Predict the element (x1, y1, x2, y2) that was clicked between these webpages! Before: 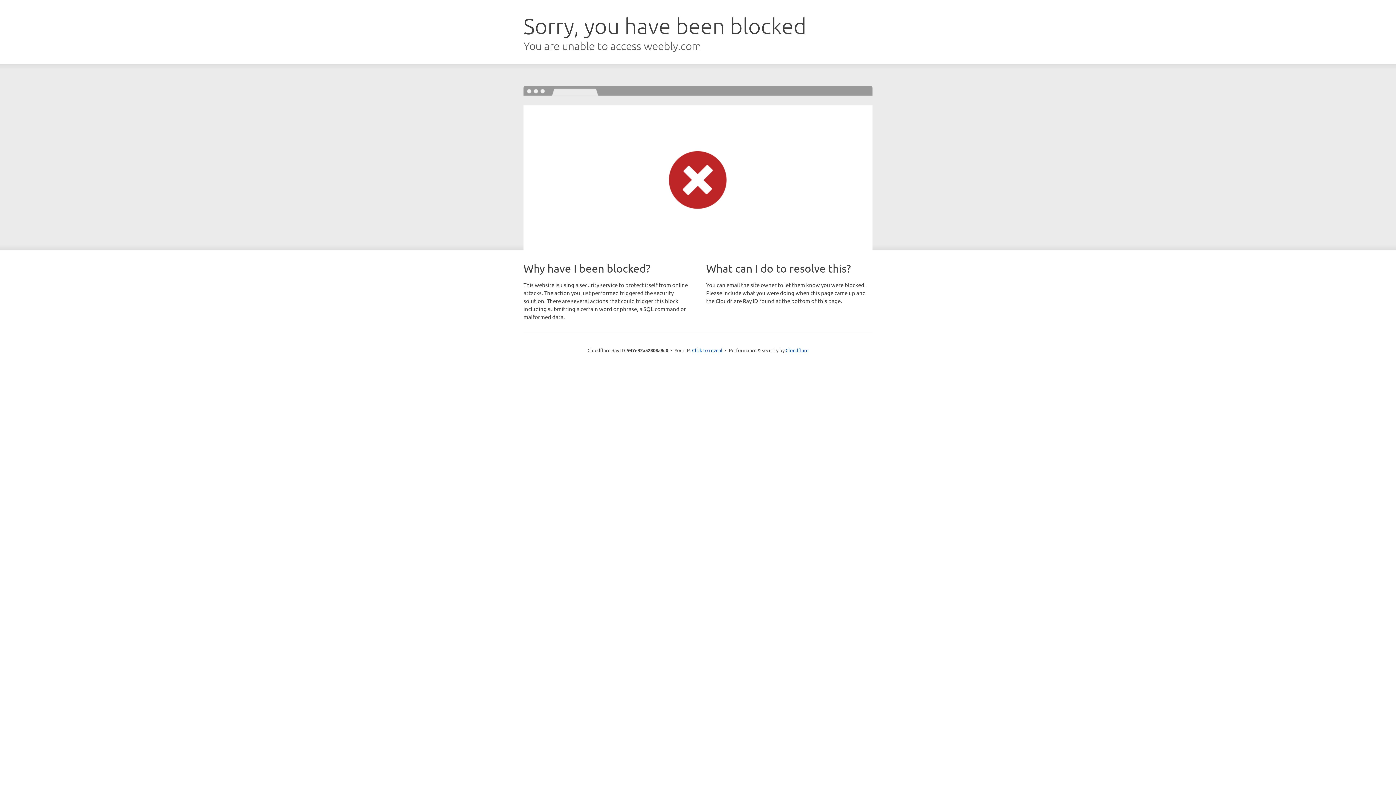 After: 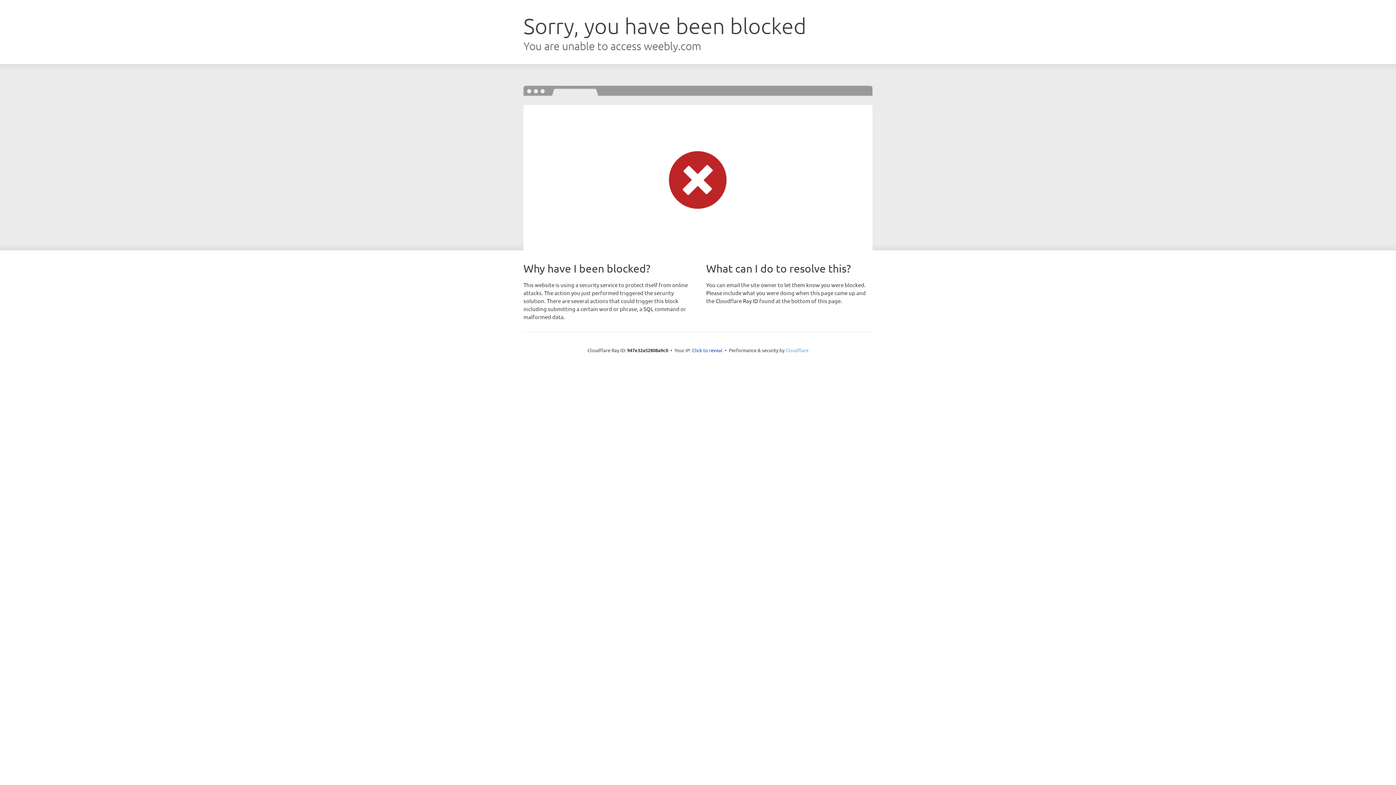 Action: bbox: (785, 347, 808, 353) label: Cloudflare